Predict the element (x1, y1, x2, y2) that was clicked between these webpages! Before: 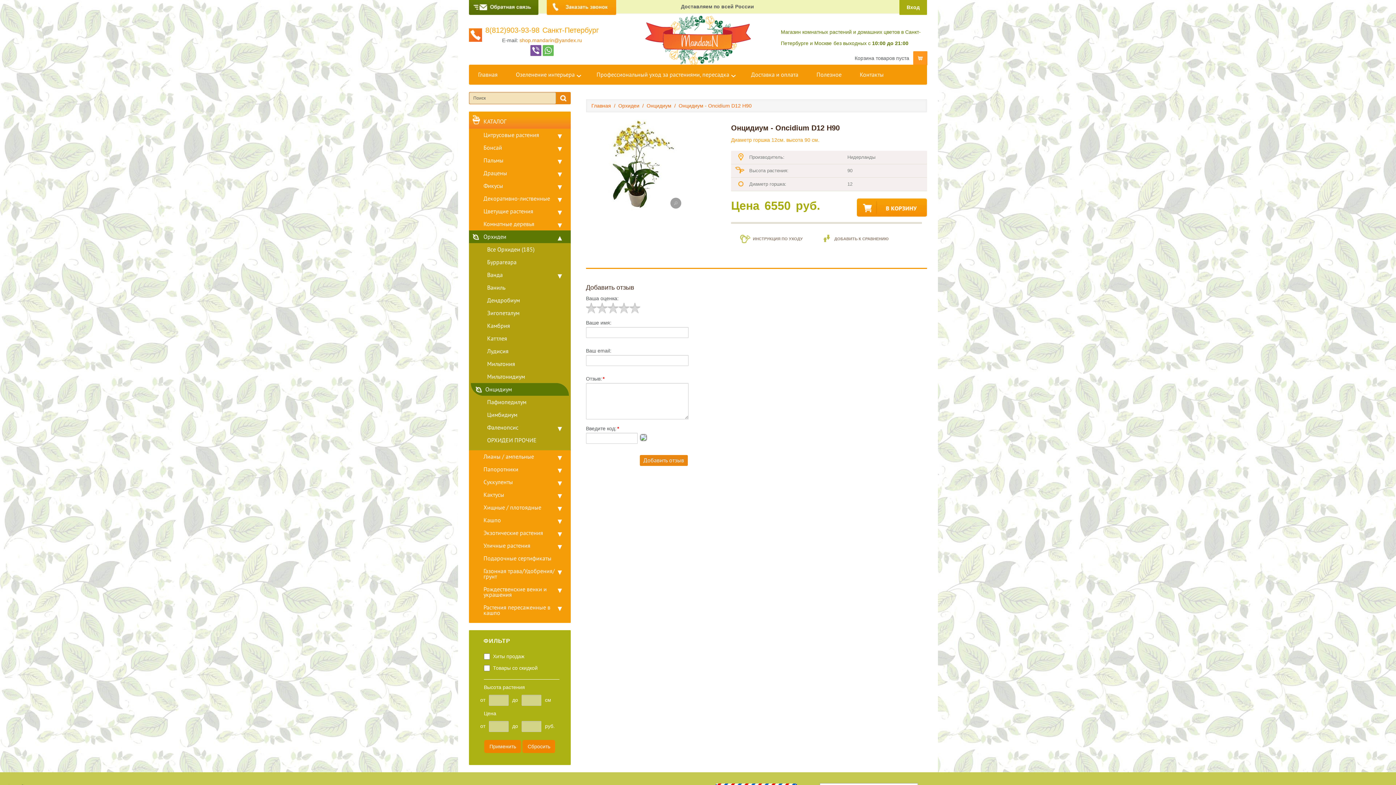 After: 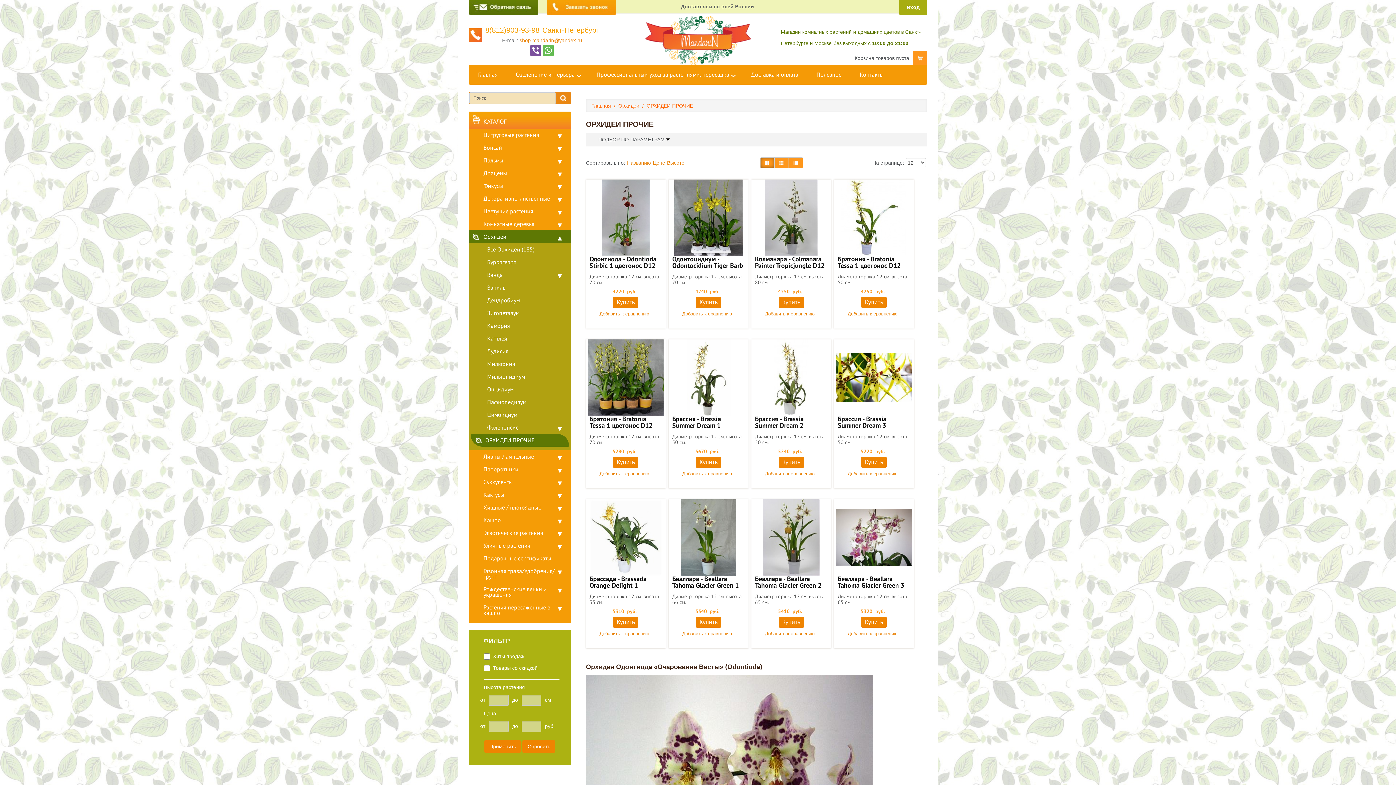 Action: bbox: (469, 434, 570, 446) label: ОРХИДЕИ ПРОЧИЕ